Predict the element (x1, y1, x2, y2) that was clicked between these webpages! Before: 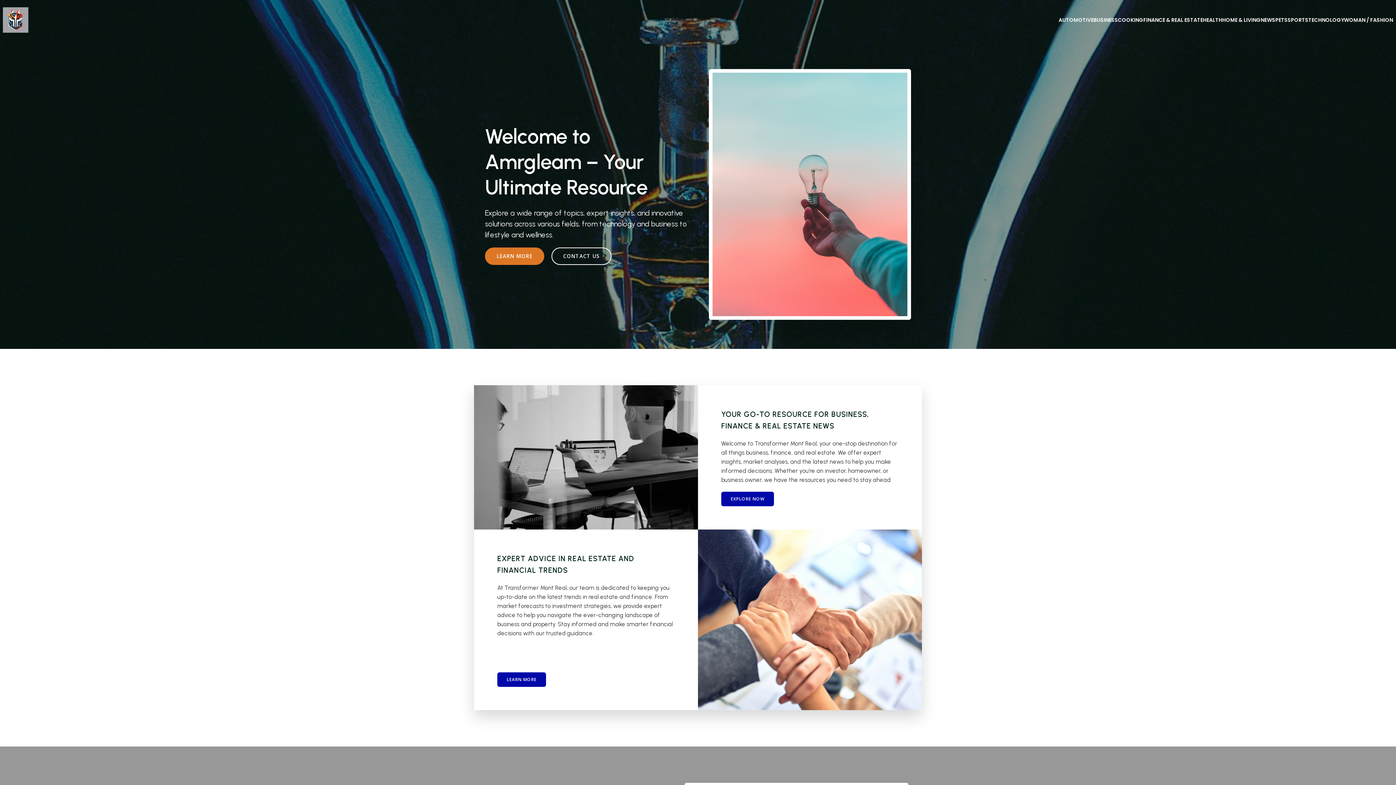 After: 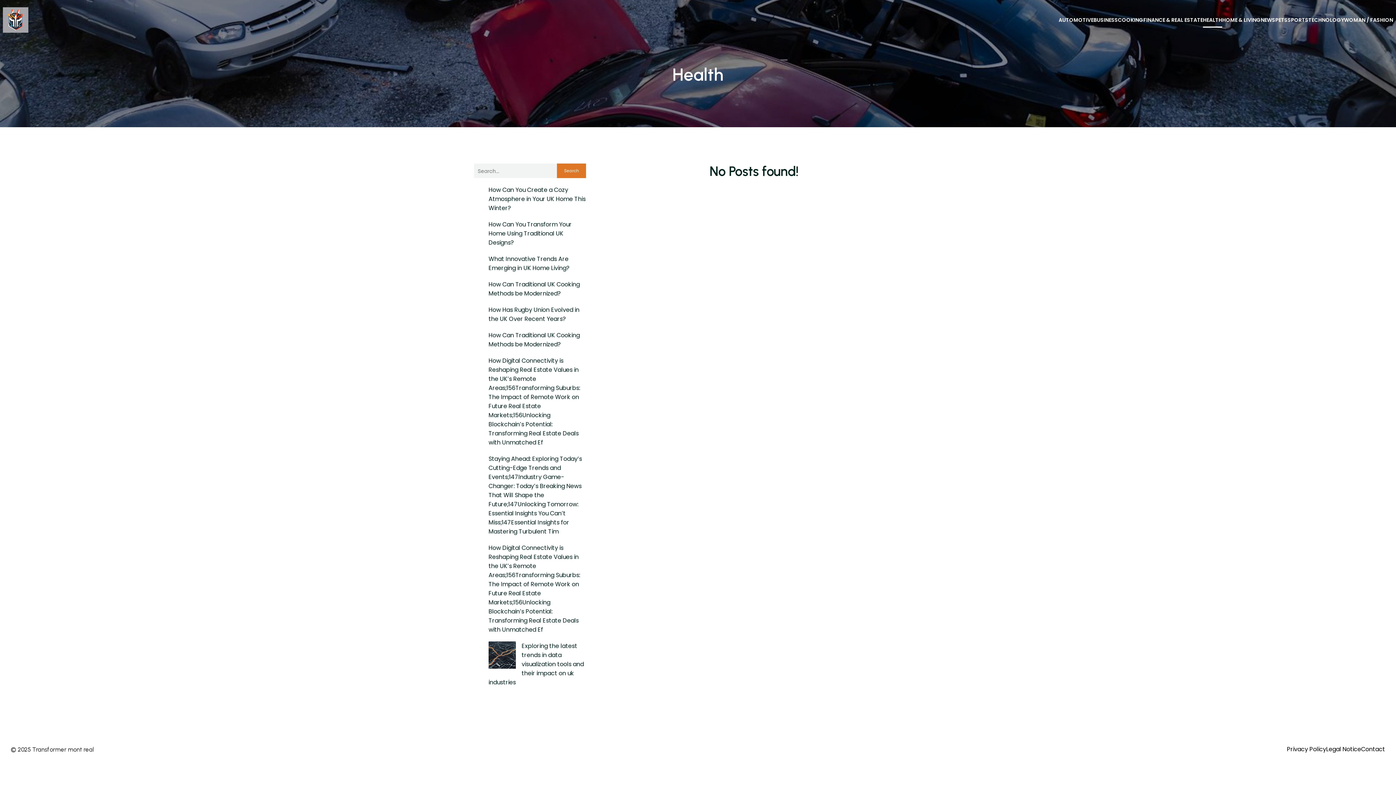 Action: label: HEALTH bbox: (1203, 12, 1222, 27)